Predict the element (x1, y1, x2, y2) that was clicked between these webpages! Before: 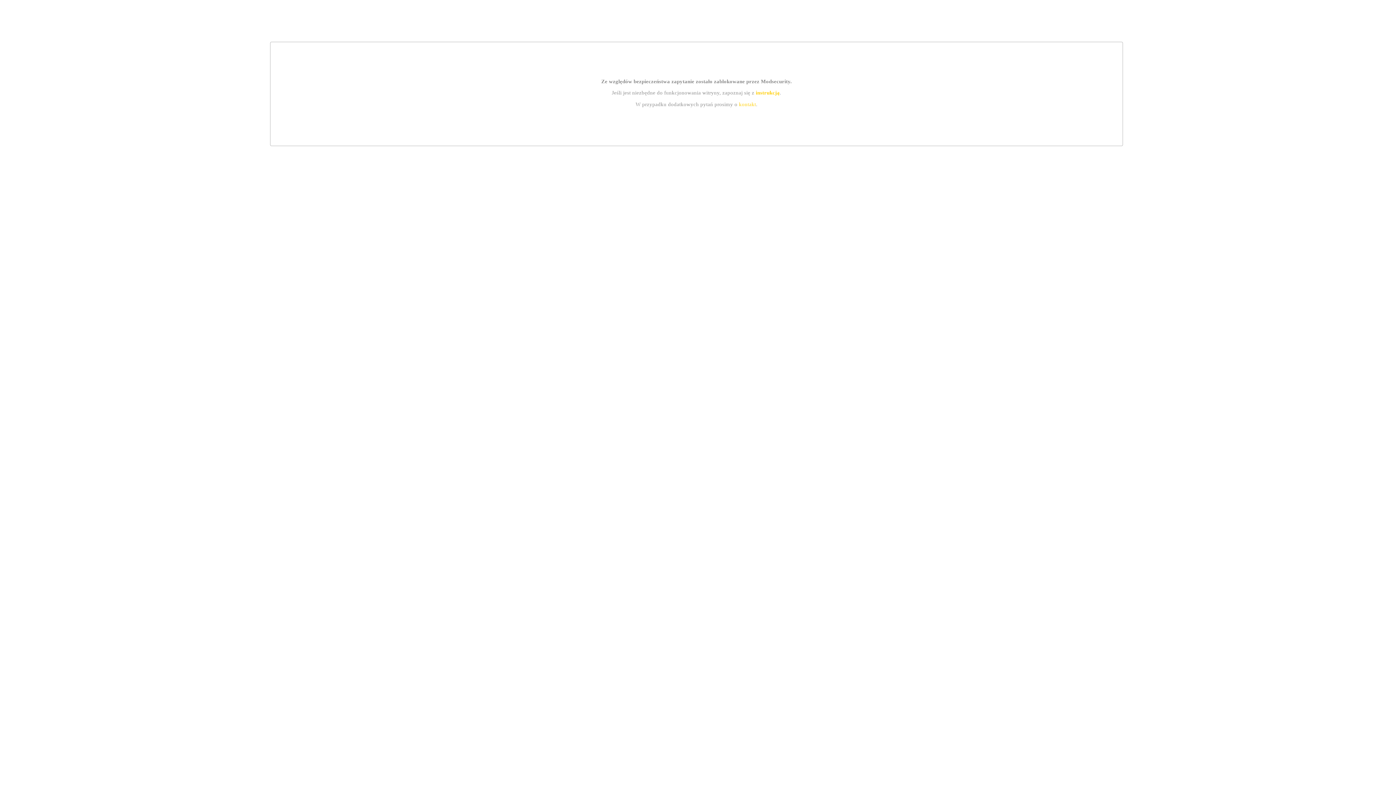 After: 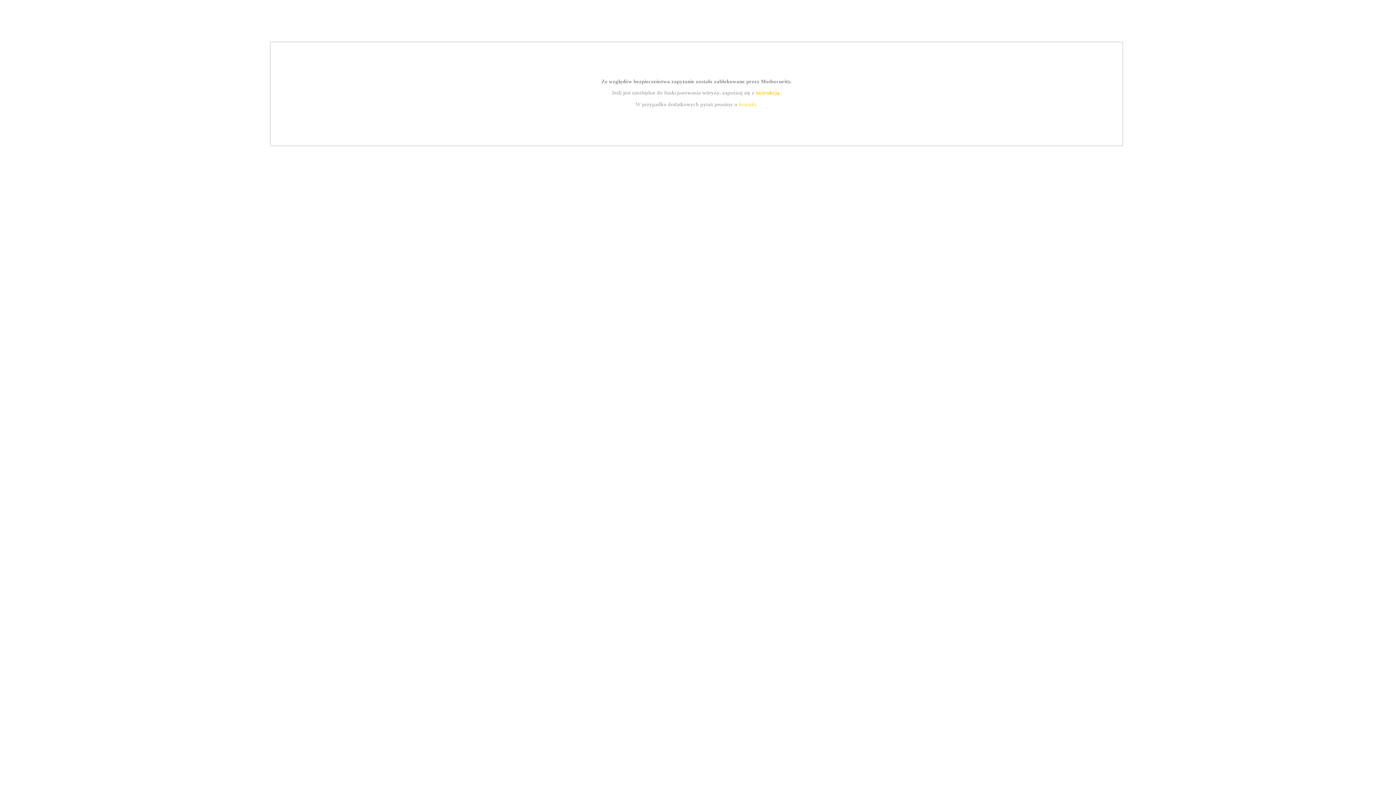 Action: label: kontakt bbox: (739, 101, 756, 107)